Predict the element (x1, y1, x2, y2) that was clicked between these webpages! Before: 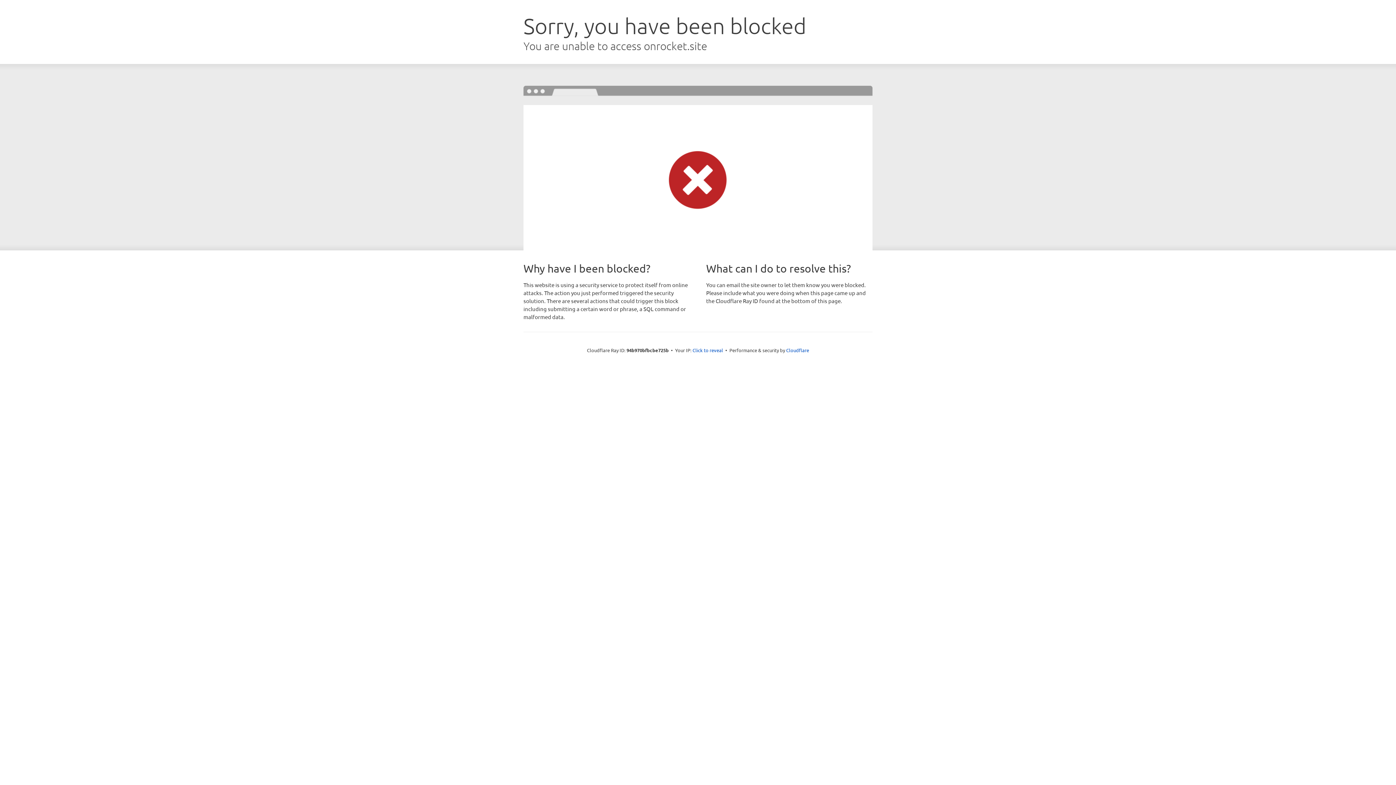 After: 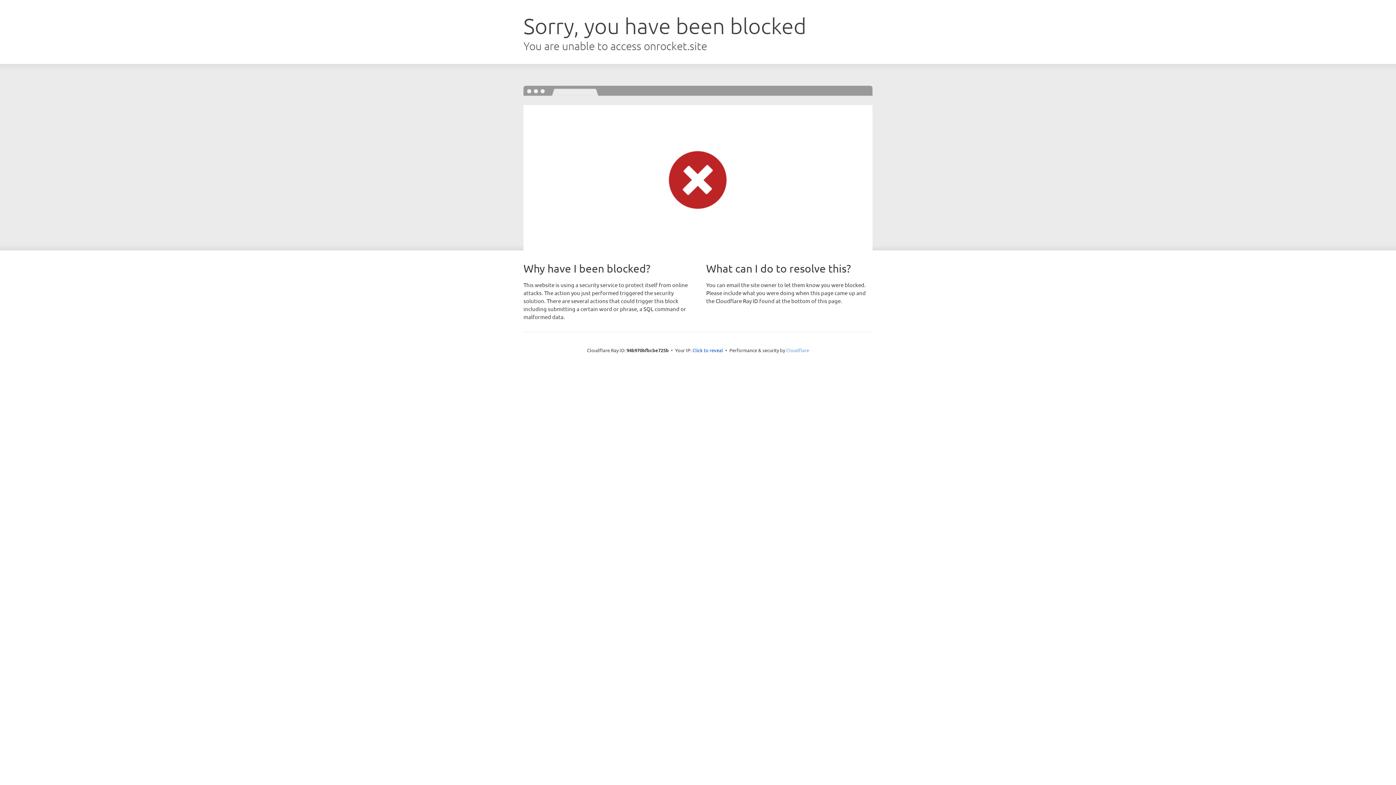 Action: bbox: (786, 347, 809, 353) label: Cloudflare